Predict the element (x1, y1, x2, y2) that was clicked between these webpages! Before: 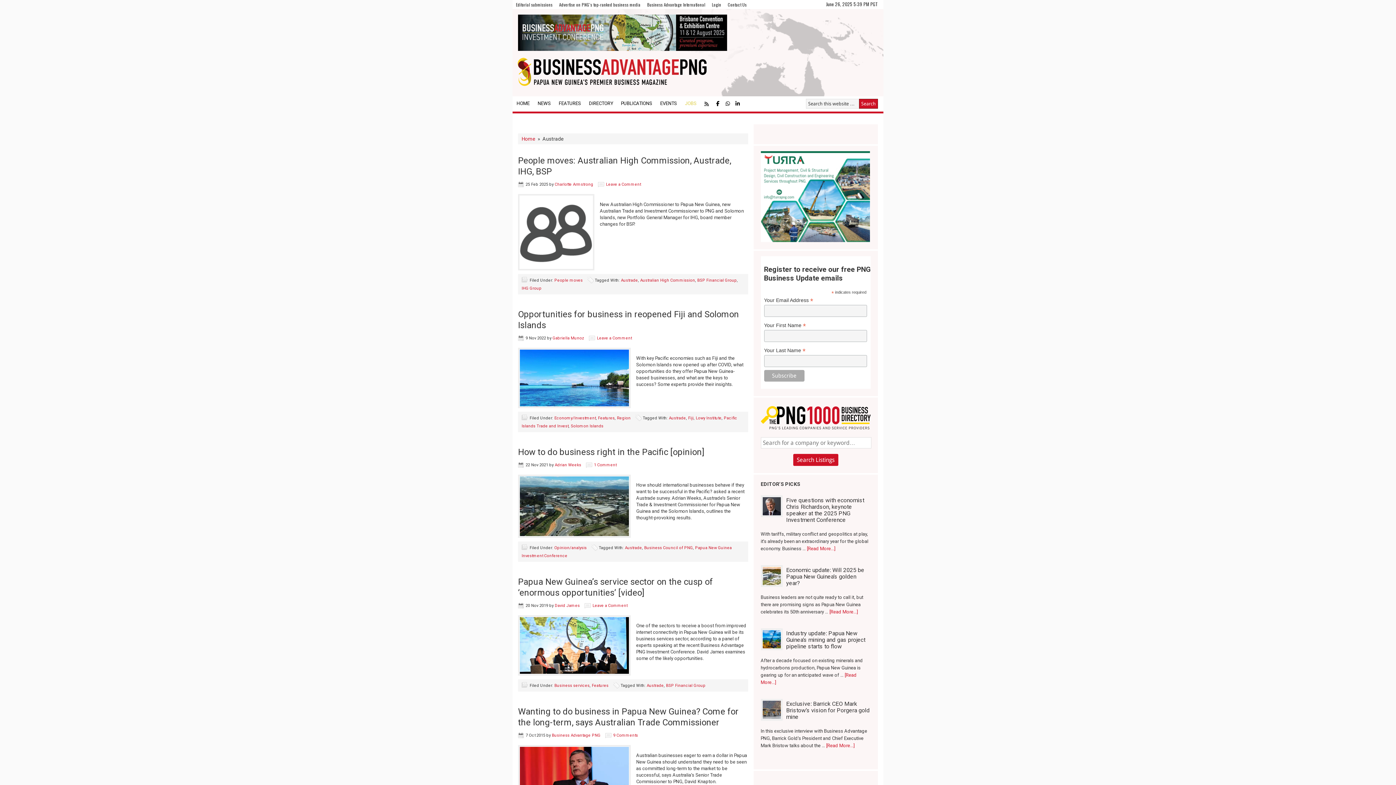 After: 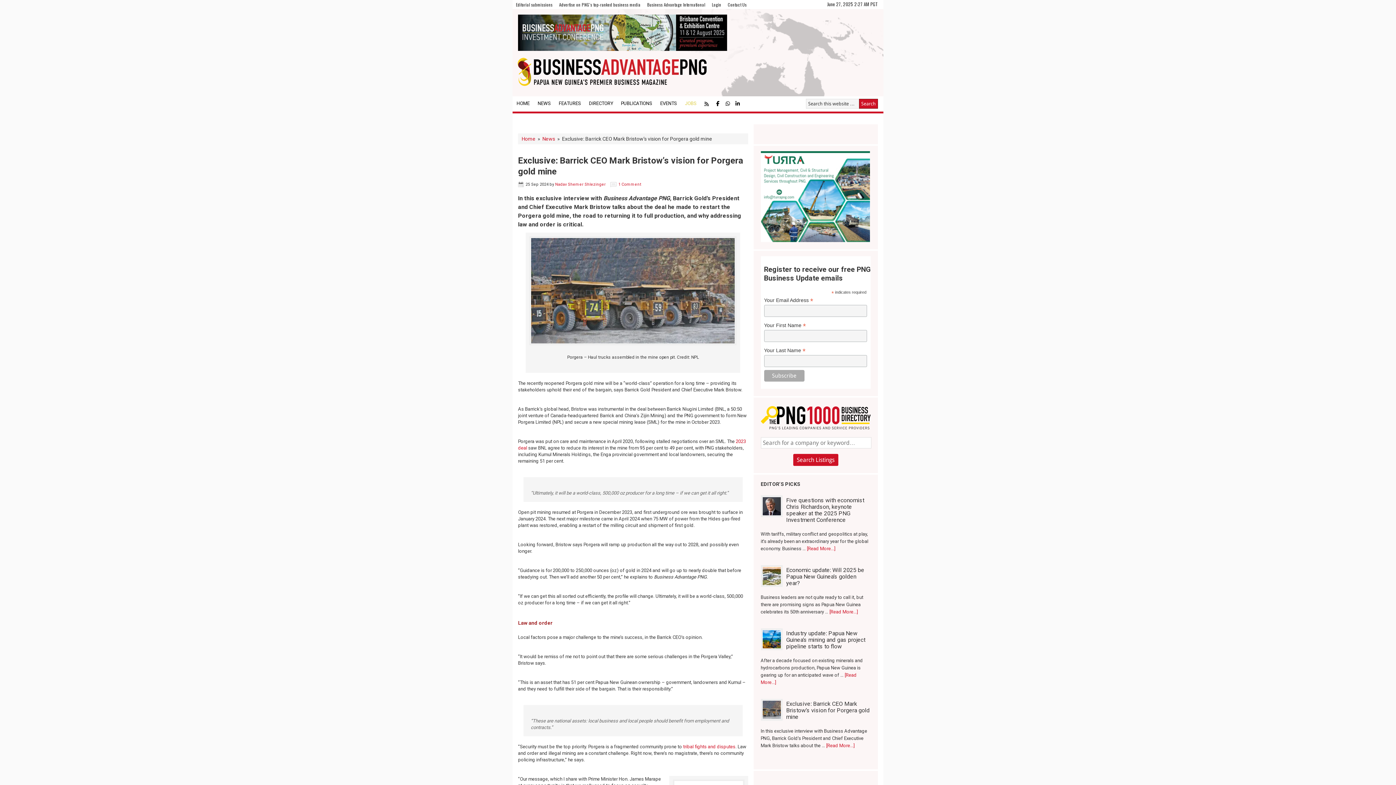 Action: label: [Read More...] bbox: (826, 743, 854, 748)